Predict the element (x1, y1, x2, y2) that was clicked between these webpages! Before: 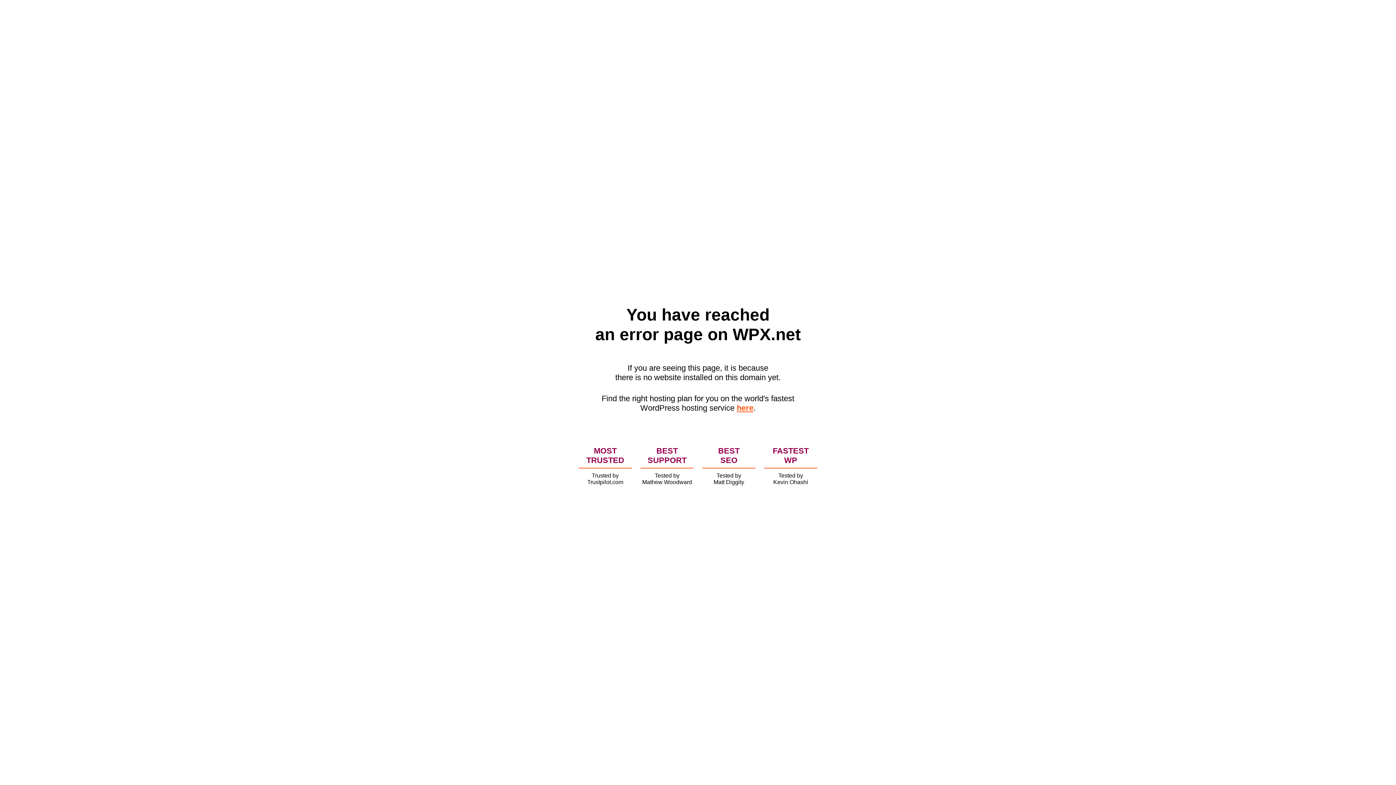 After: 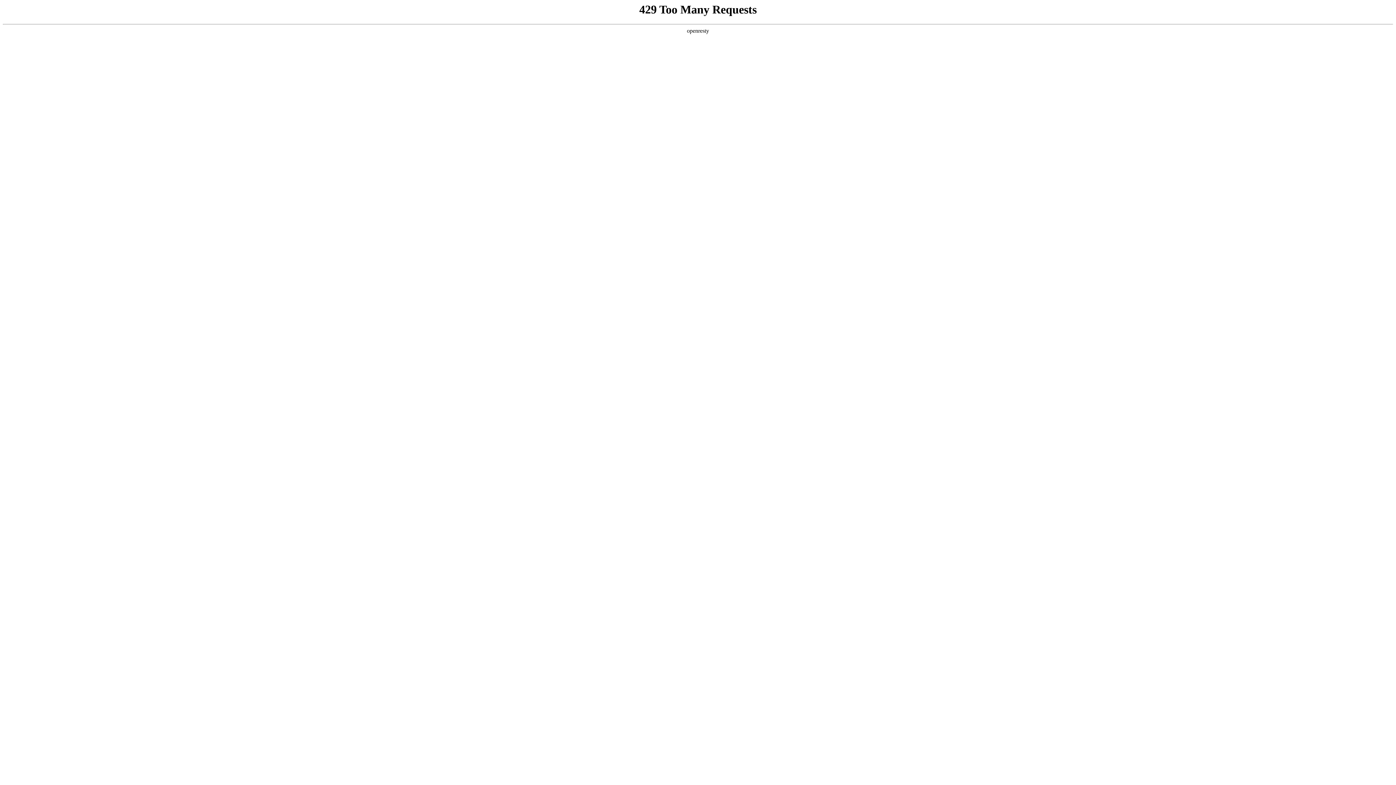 Action: bbox: (736, 403, 753, 412) label: here